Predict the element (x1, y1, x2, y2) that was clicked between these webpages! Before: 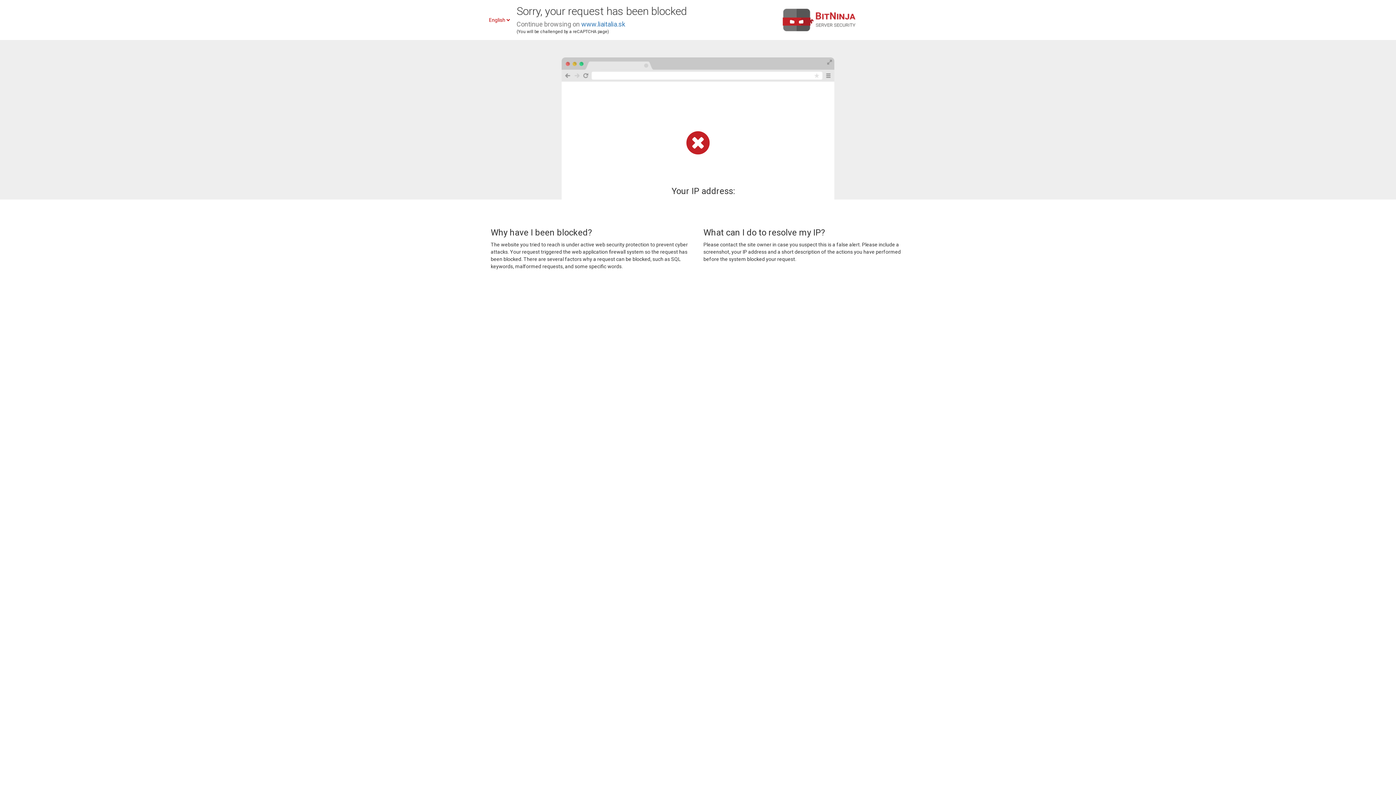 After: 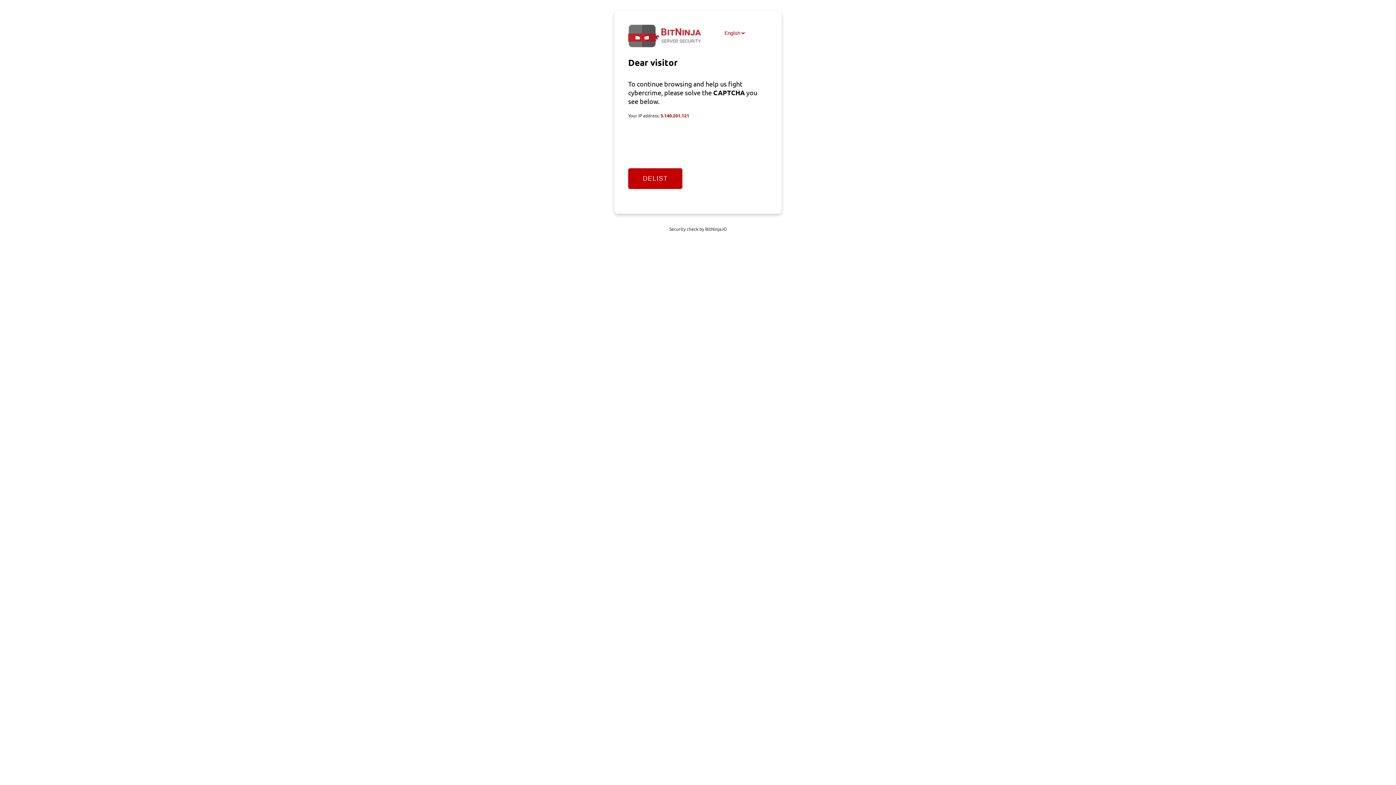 Action: label: www.liaitalia.sk bbox: (581, 20, 625, 28)